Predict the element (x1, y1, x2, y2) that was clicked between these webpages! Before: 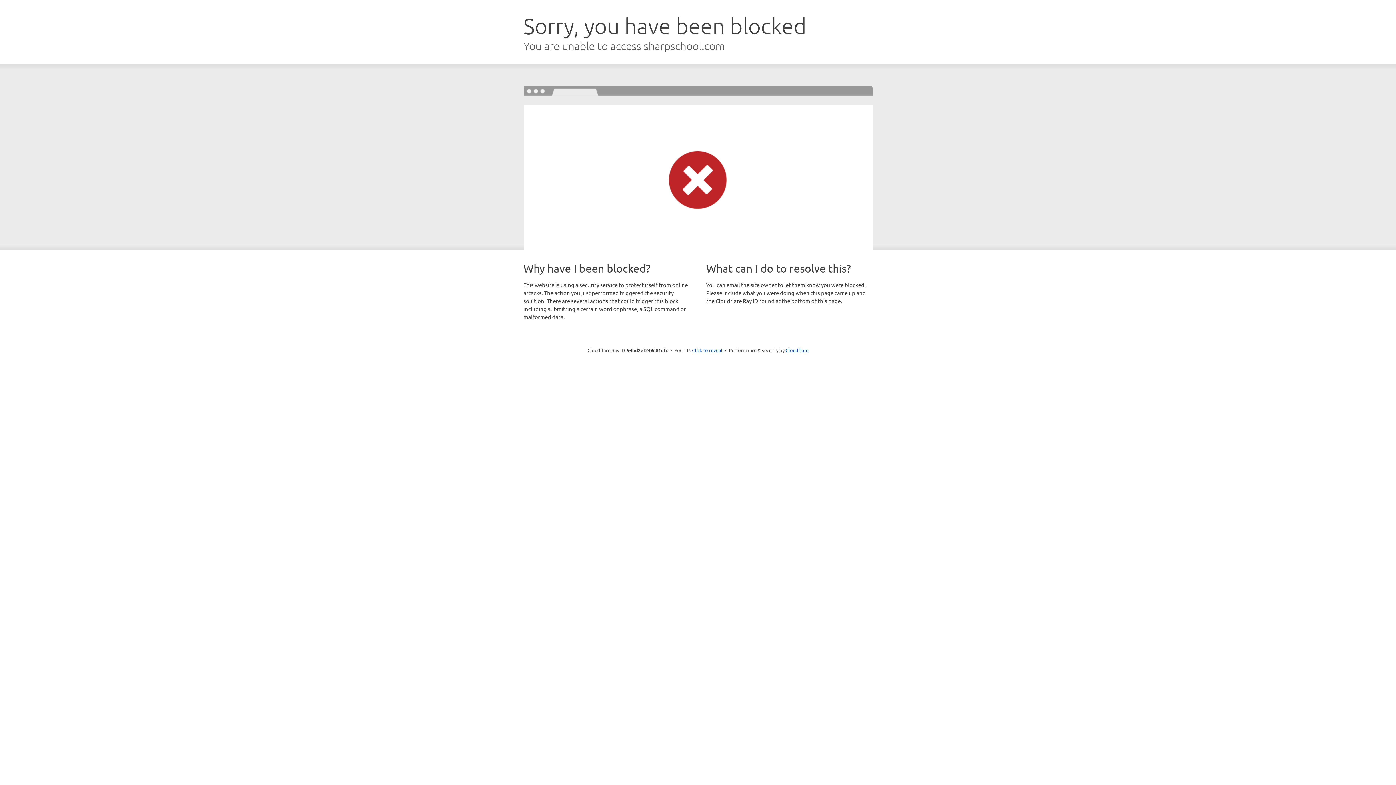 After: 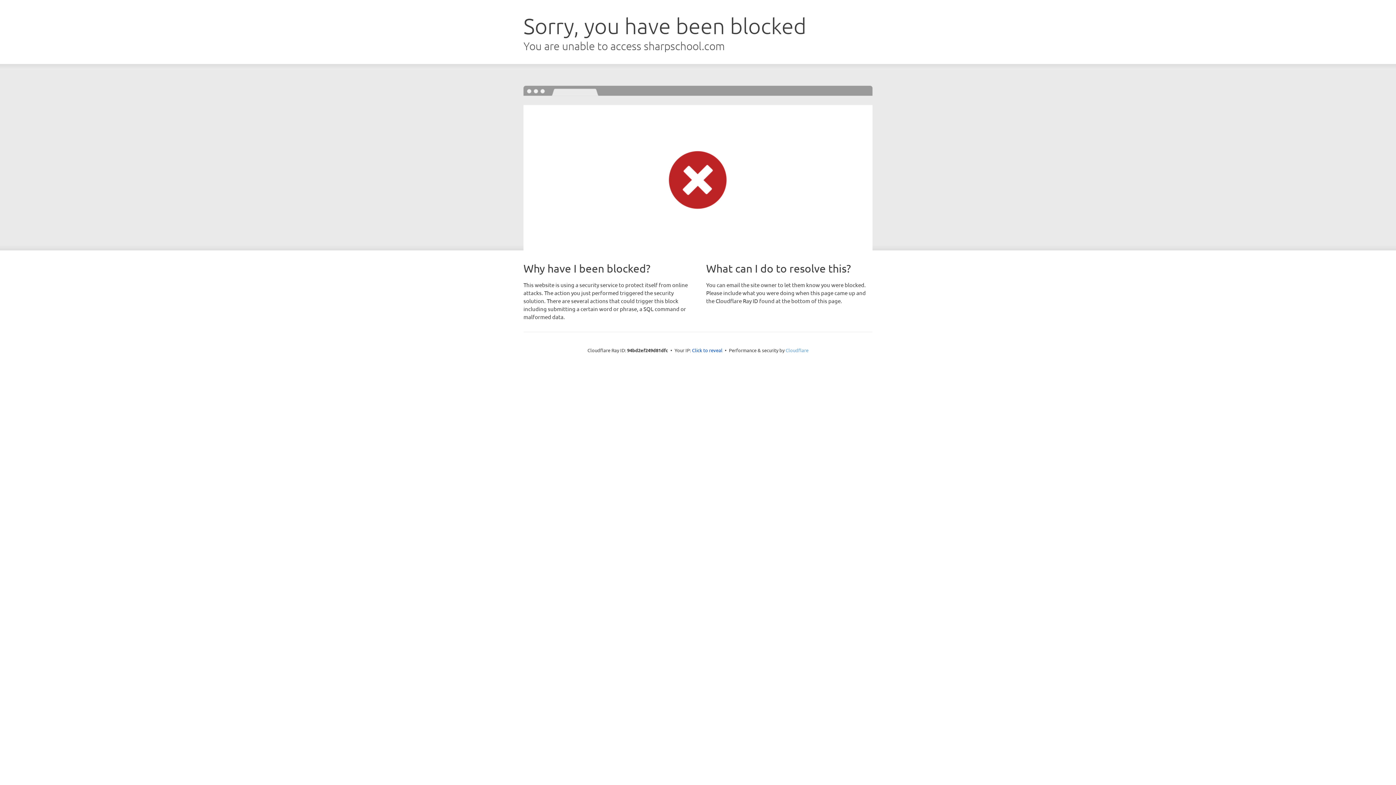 Action: bbox: (785, 347, 808, 353) label: Cloudflare